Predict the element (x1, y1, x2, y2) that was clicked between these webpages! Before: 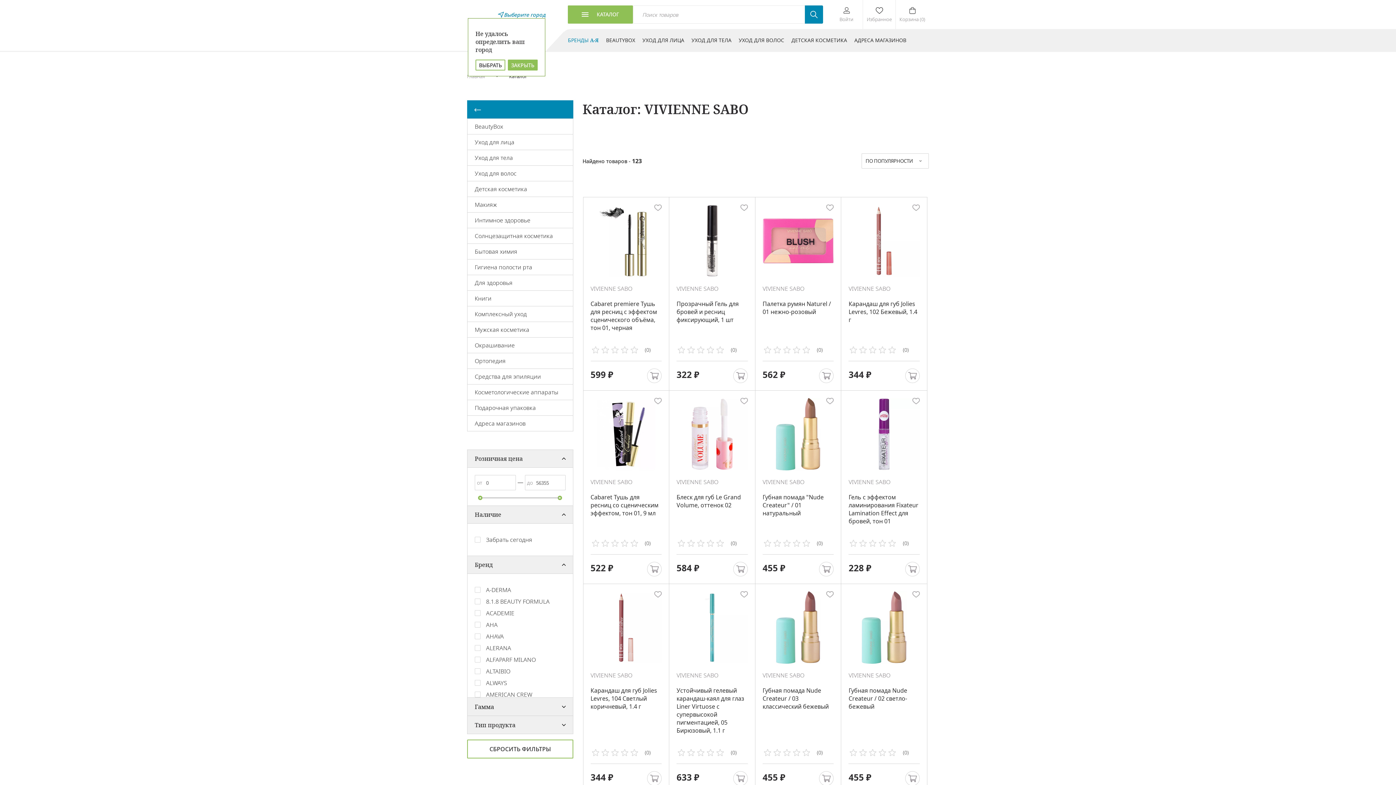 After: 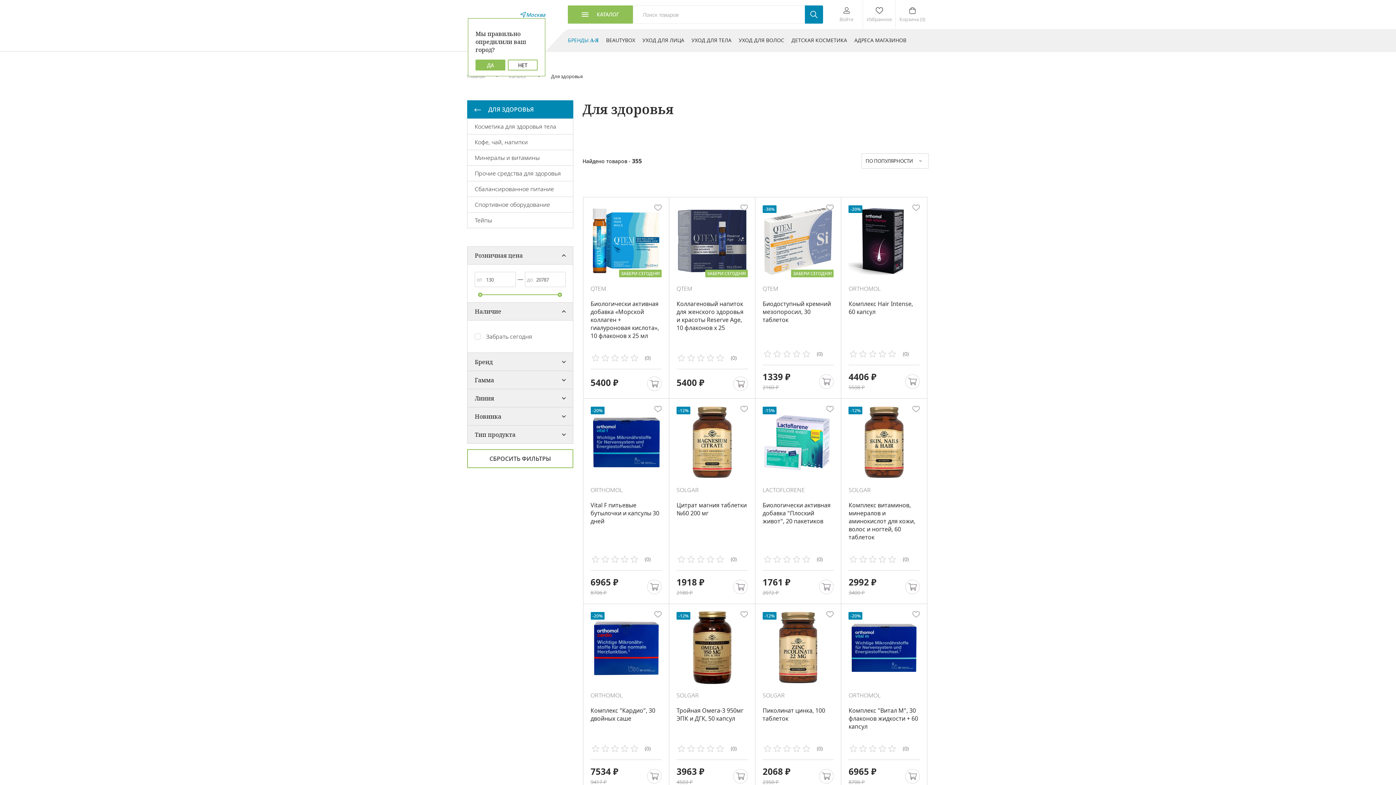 Action: bbox: (467, 275, 573, 290) label: Для здоровья